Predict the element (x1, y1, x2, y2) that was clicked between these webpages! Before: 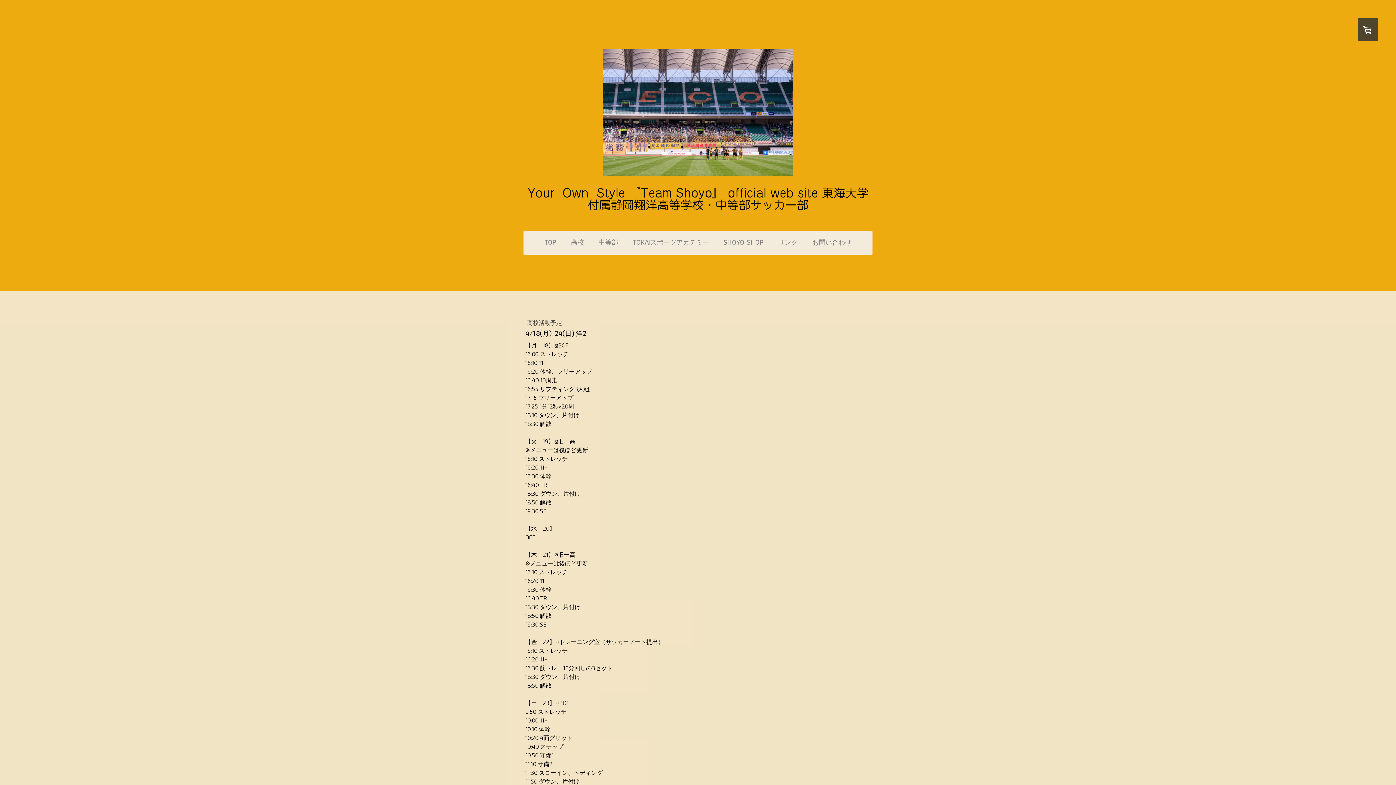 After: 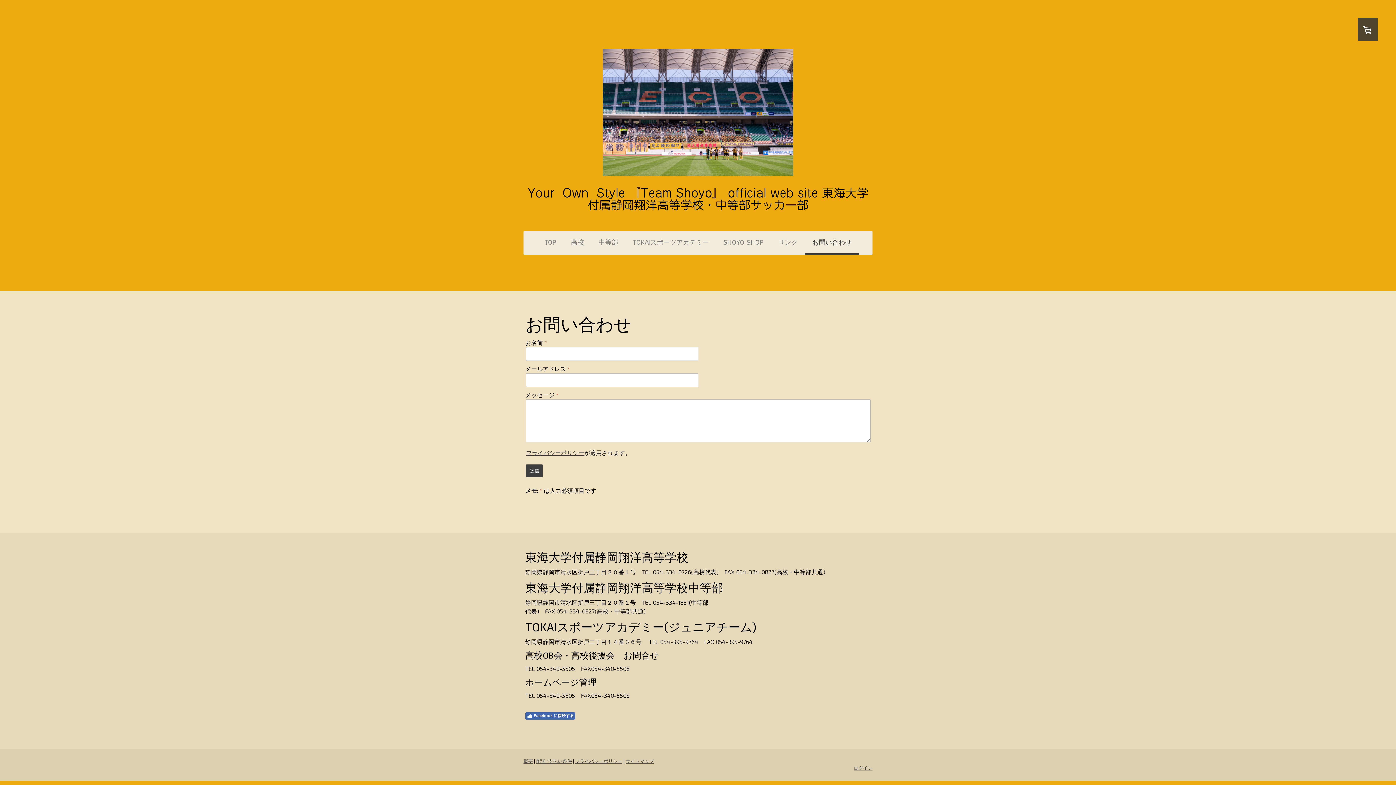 Action: bbox: (805, 231, 859, 254) label: お問い合わせ